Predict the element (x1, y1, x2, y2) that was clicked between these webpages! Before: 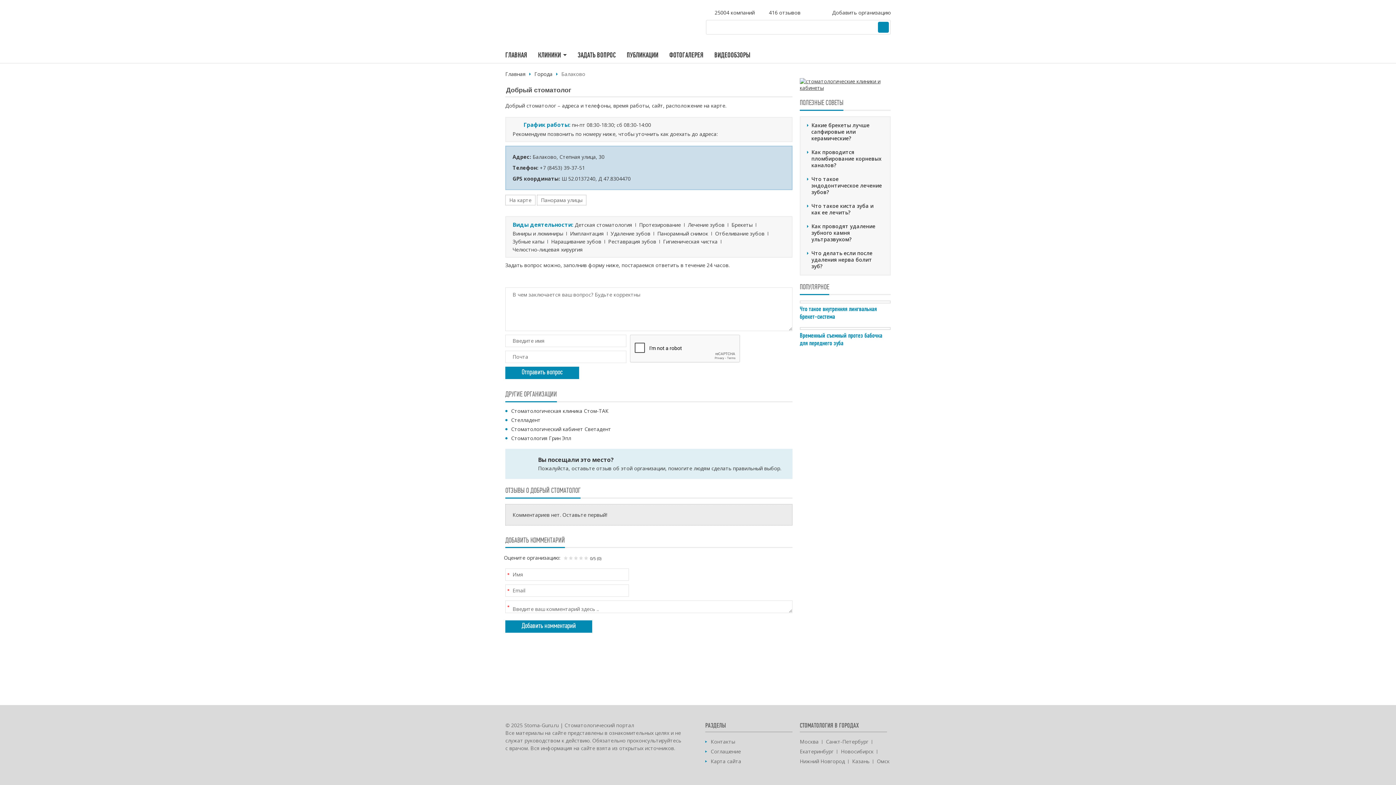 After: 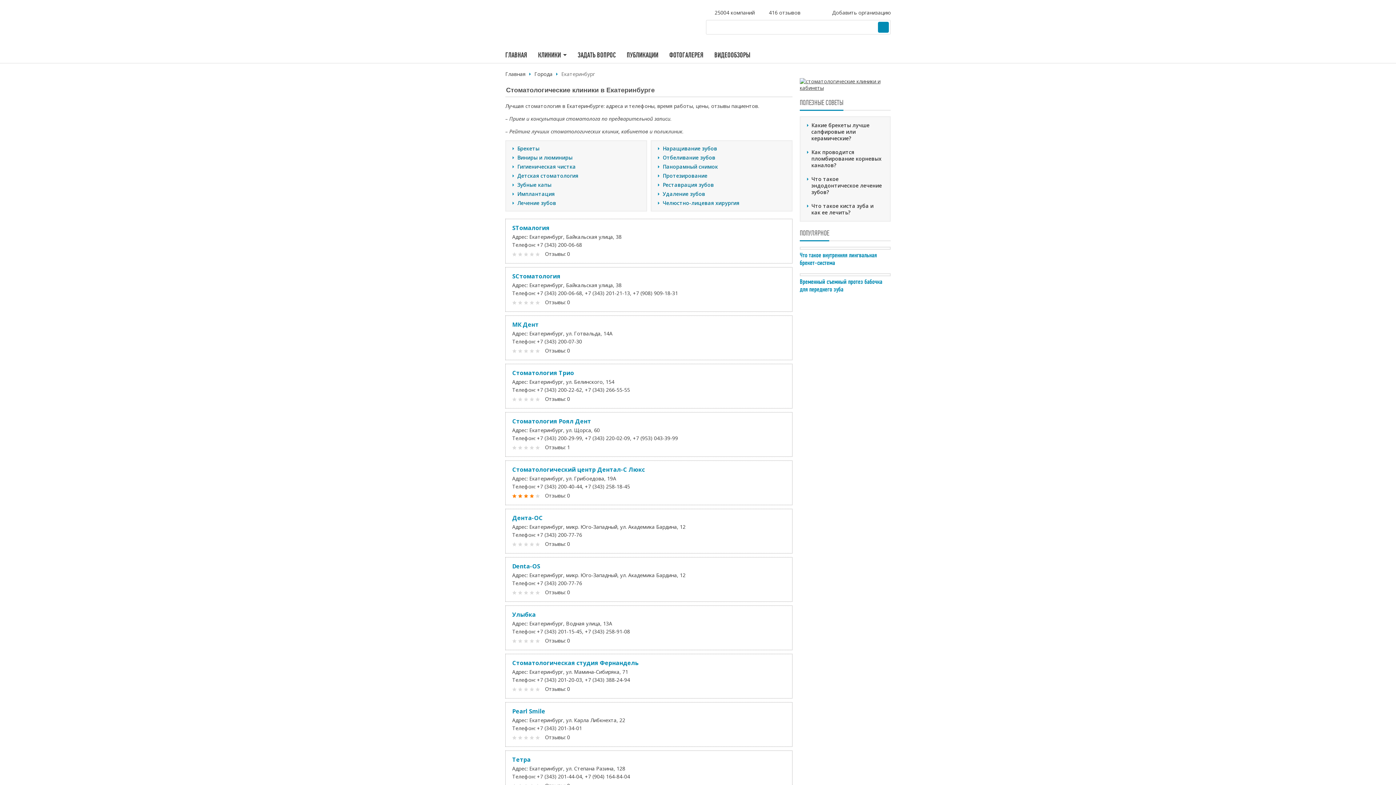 Action: bbox: (800, 748, 833, 755) label: Екатеринбург